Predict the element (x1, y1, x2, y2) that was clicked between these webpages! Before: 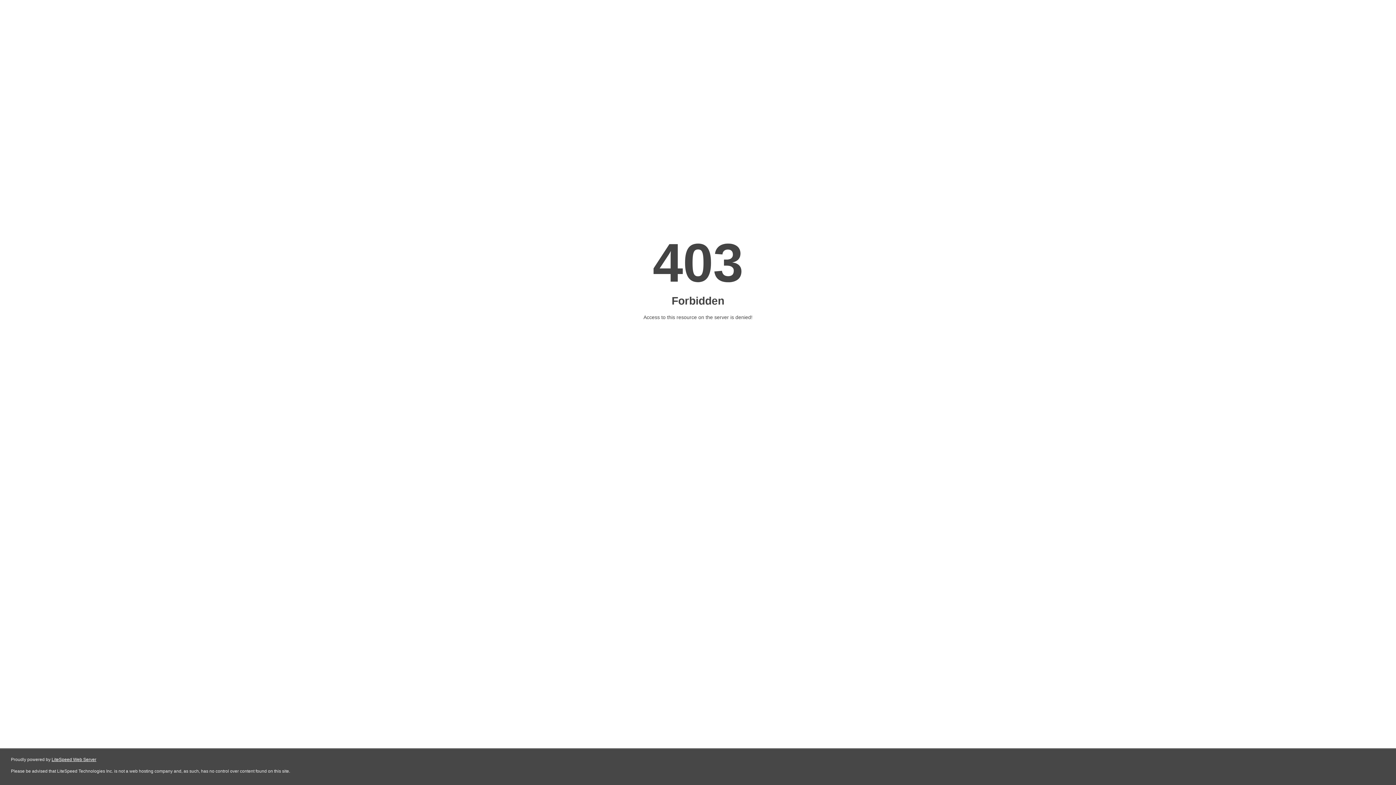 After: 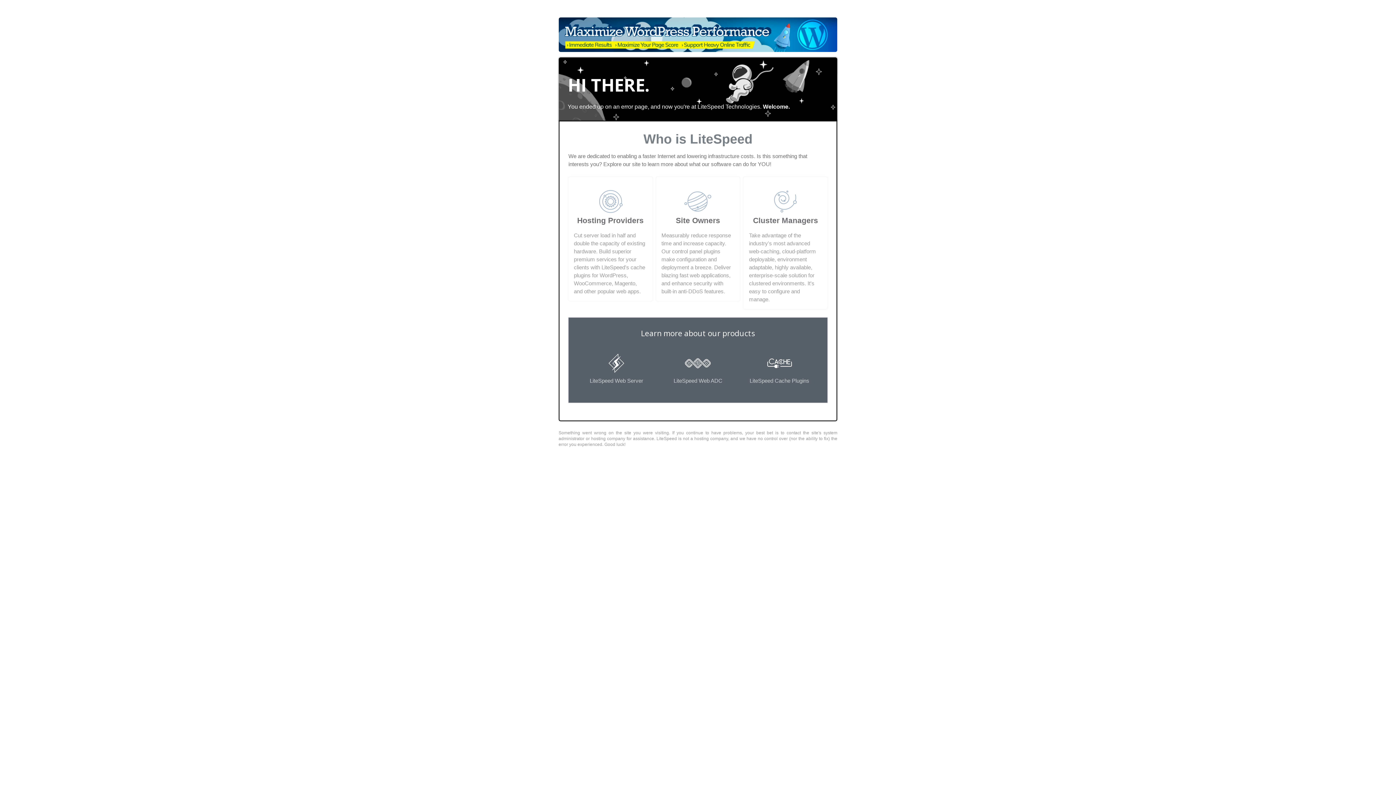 Action: bbox: (51, 757, 96, 762) label: LiteSpeed Web Server